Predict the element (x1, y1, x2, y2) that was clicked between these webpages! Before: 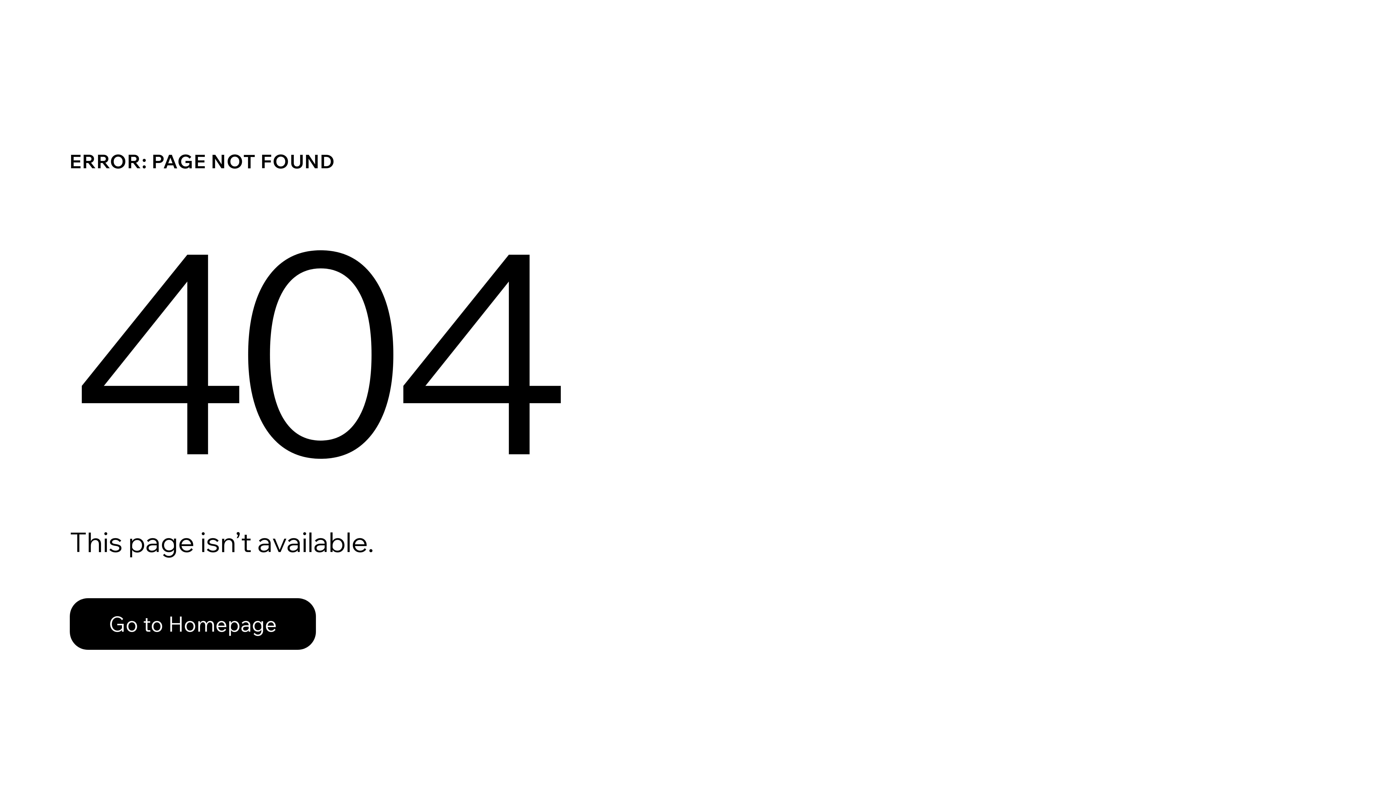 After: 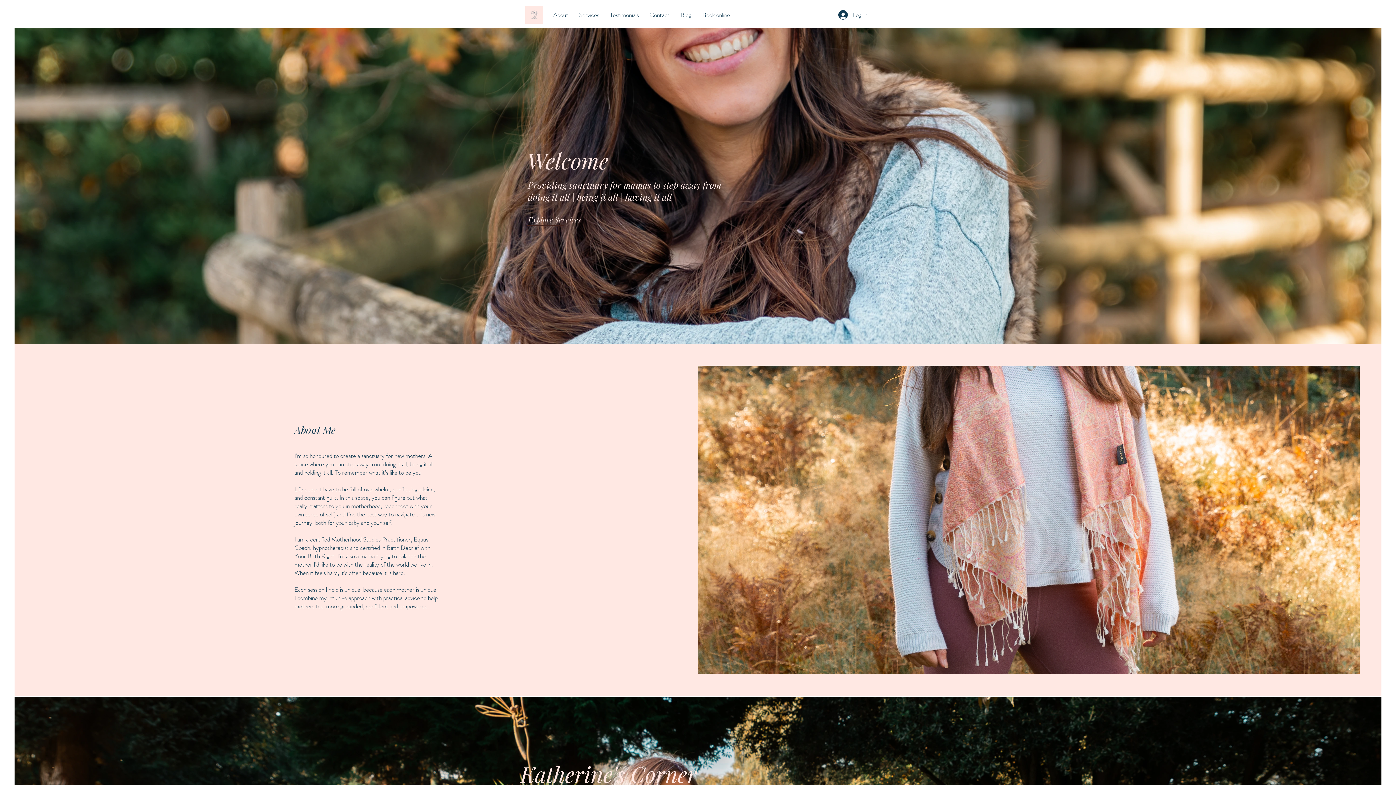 Action: bbox: (69, 582, 768, 659) label: Go to Homepage